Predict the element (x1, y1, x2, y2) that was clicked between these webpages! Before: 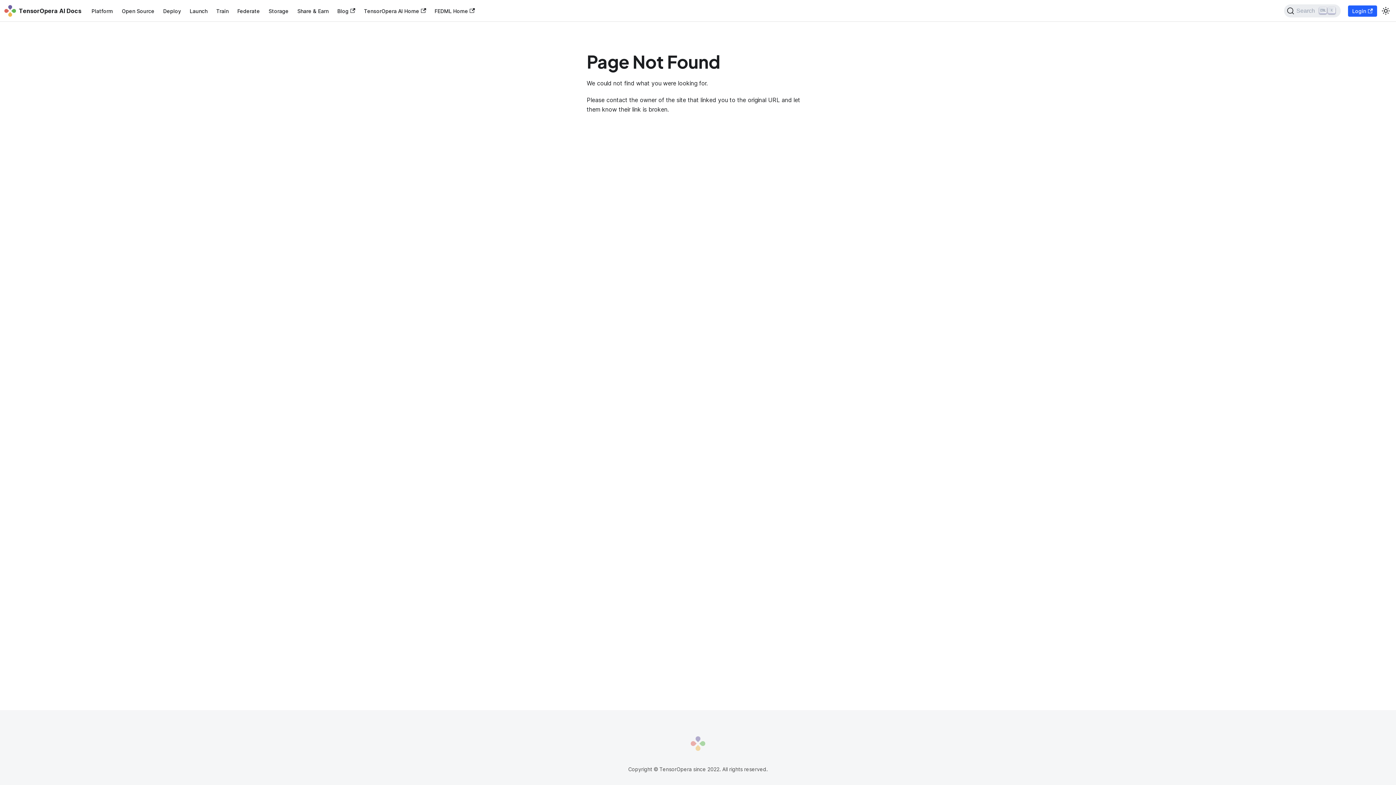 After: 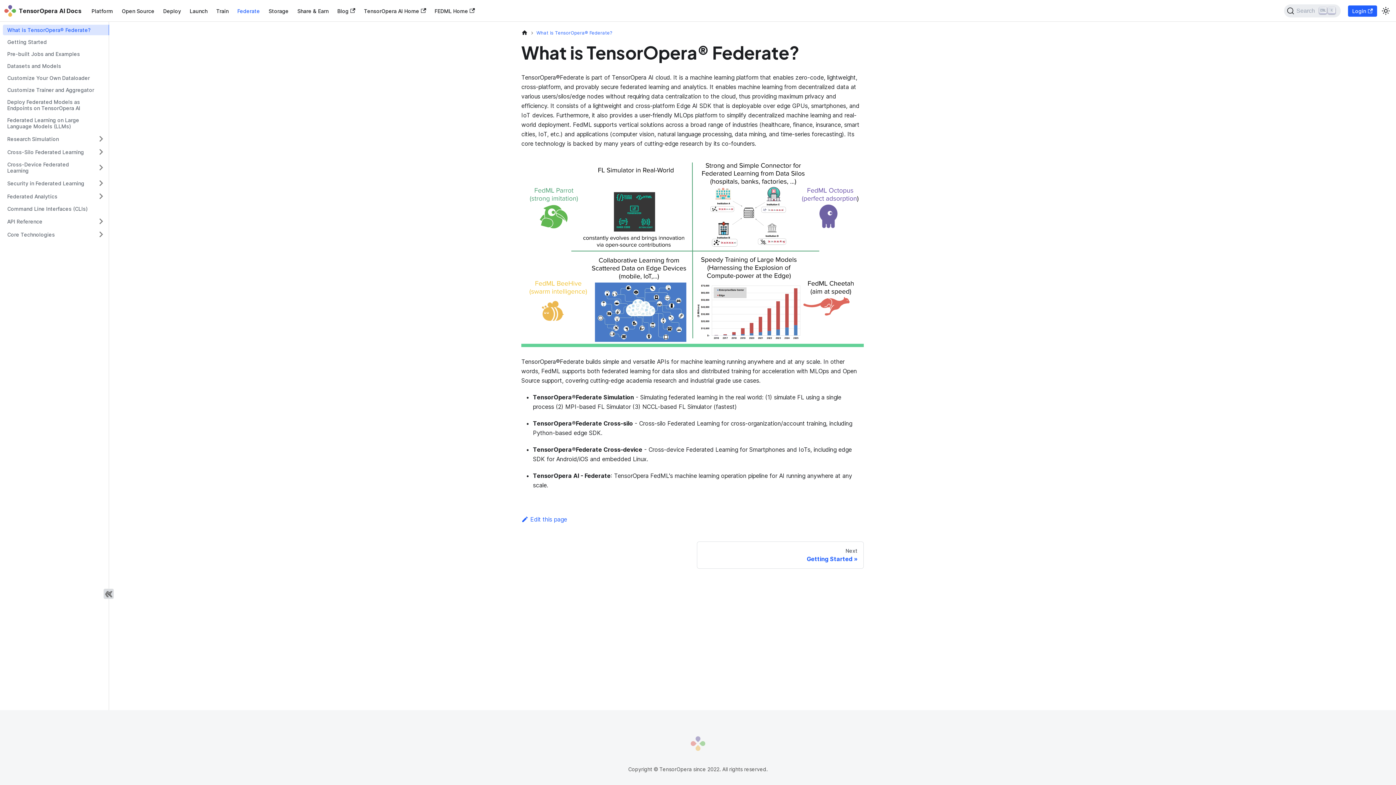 Action: label: Federate bbox: (233, 5, 264, 16)